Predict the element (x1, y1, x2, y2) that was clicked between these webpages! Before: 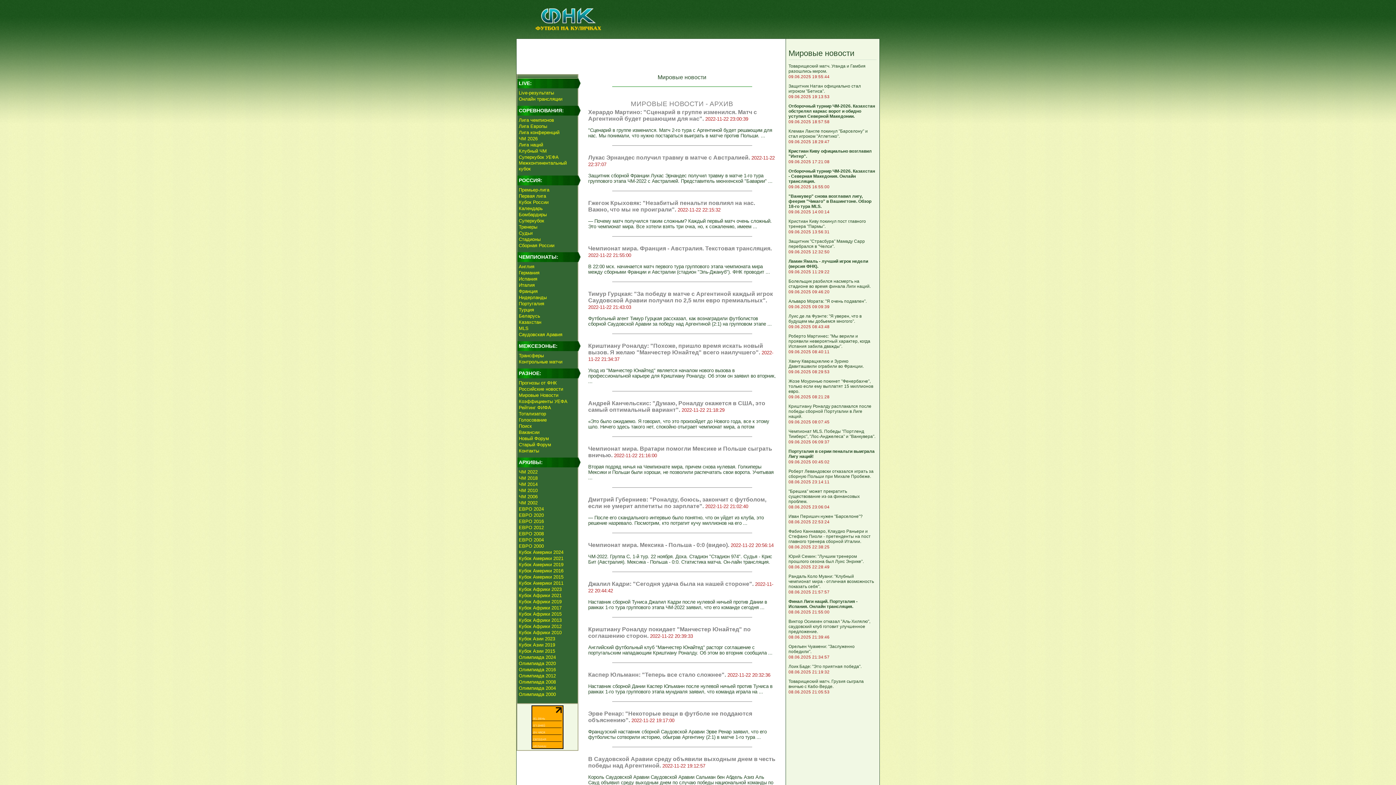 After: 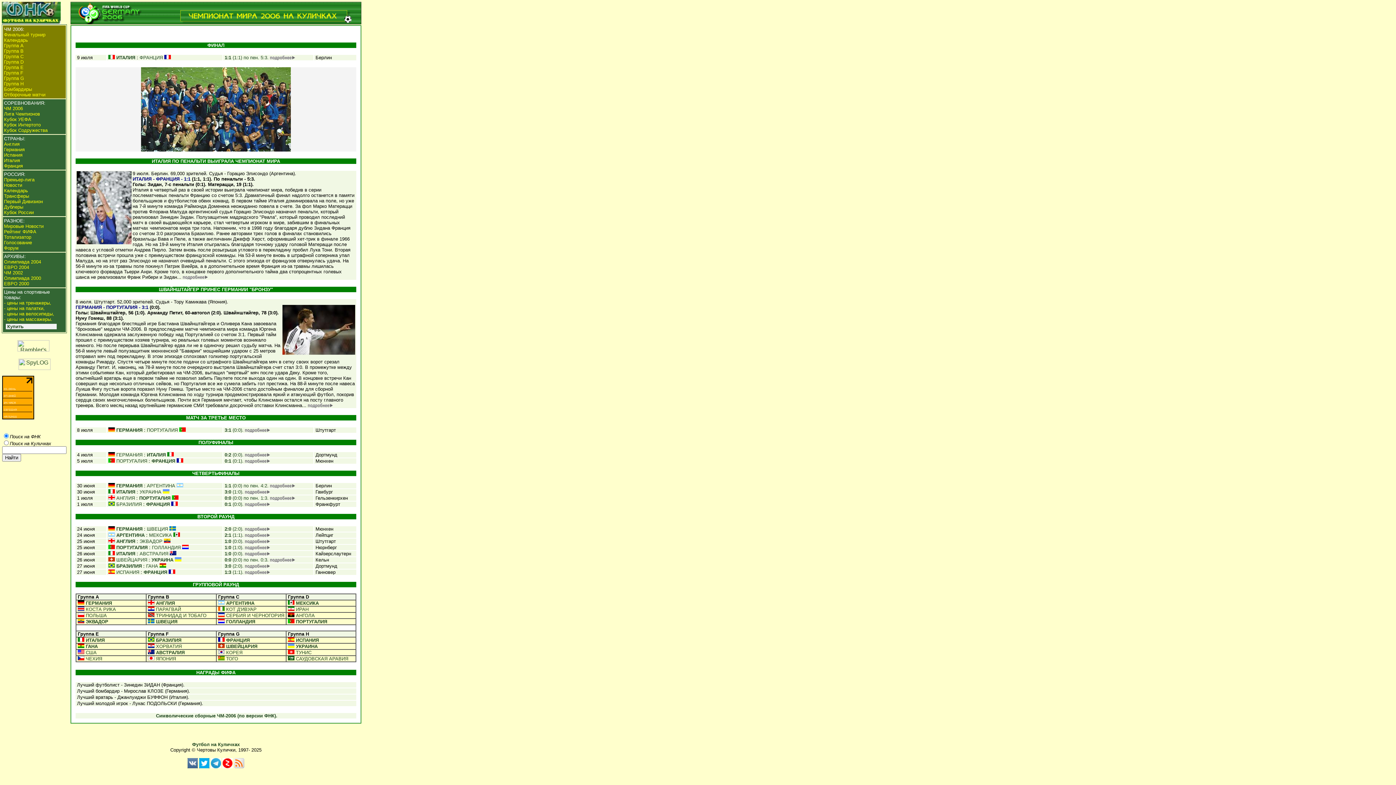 Action: bbox: (518, 494, 537, 500) label: ЧМ 2006